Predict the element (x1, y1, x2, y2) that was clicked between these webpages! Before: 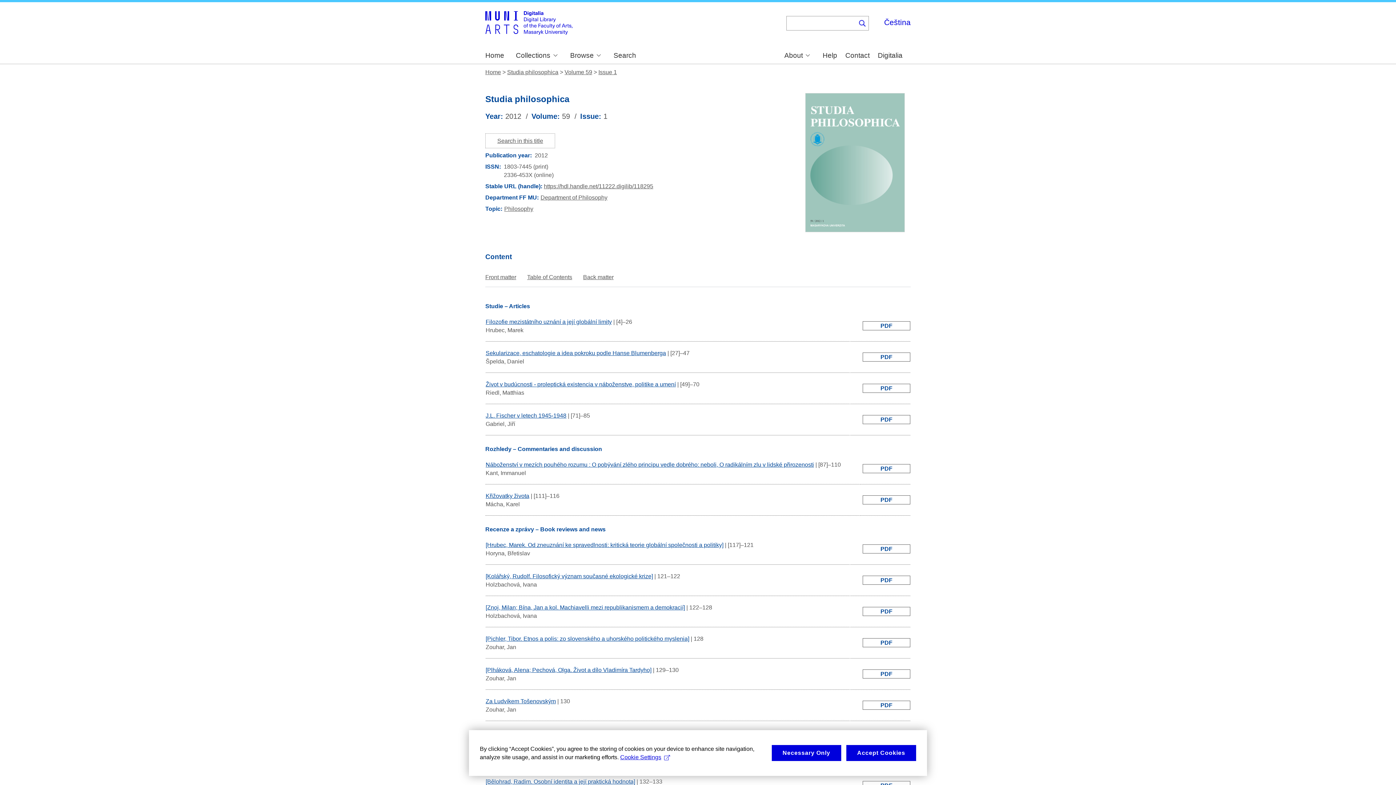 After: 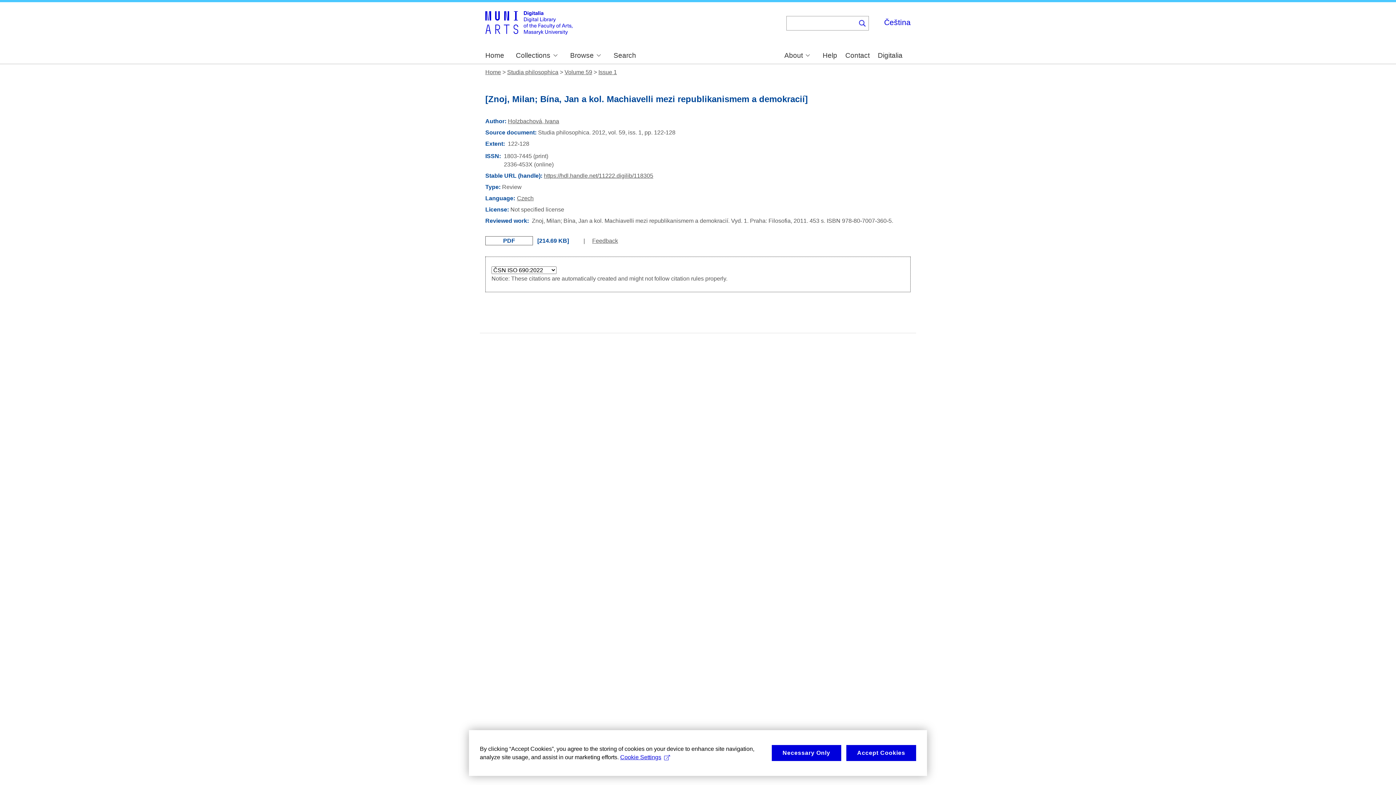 Action: label: [Znoj, Milan; Bína, Jan a kol. Machiavelli mezi republikanismem a demokracií] bbox: (485, 604, 685, 610)